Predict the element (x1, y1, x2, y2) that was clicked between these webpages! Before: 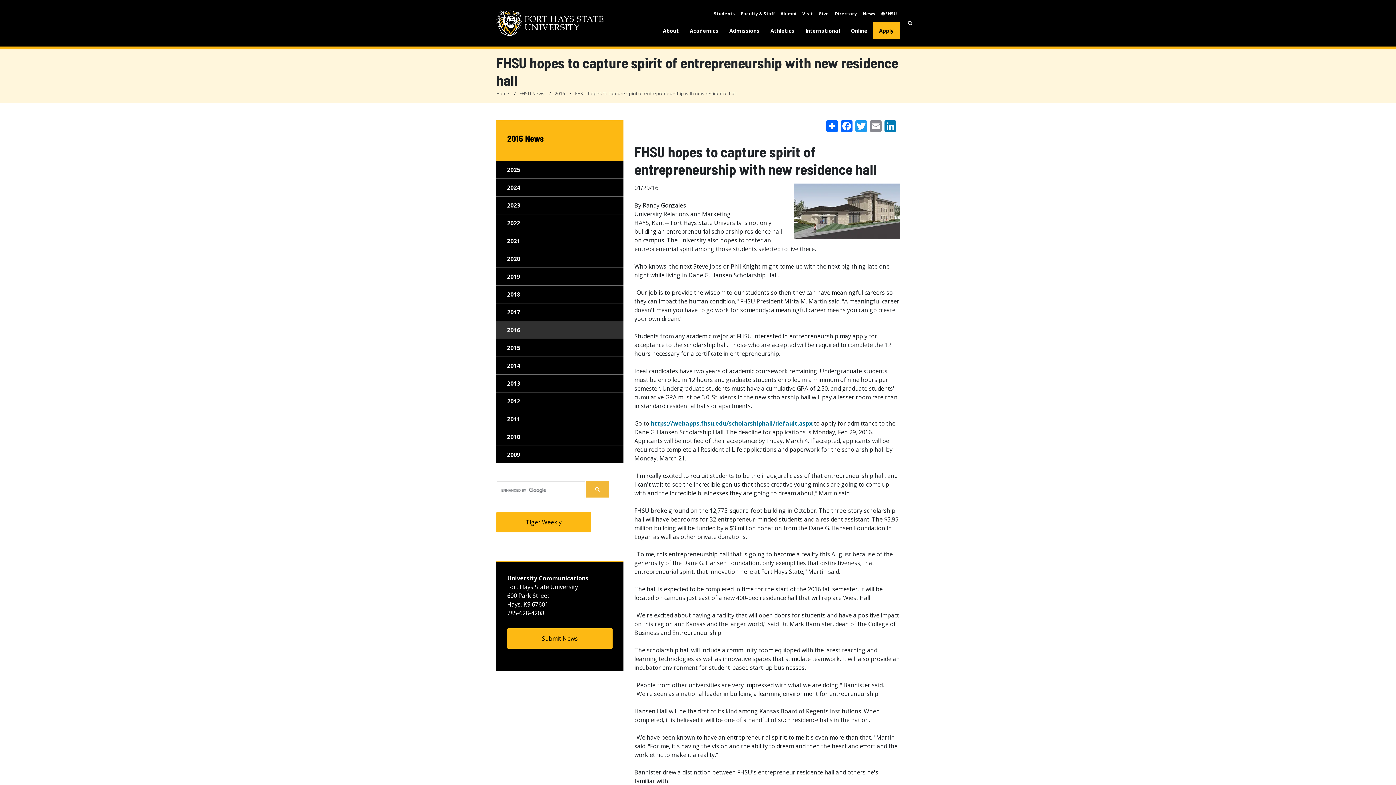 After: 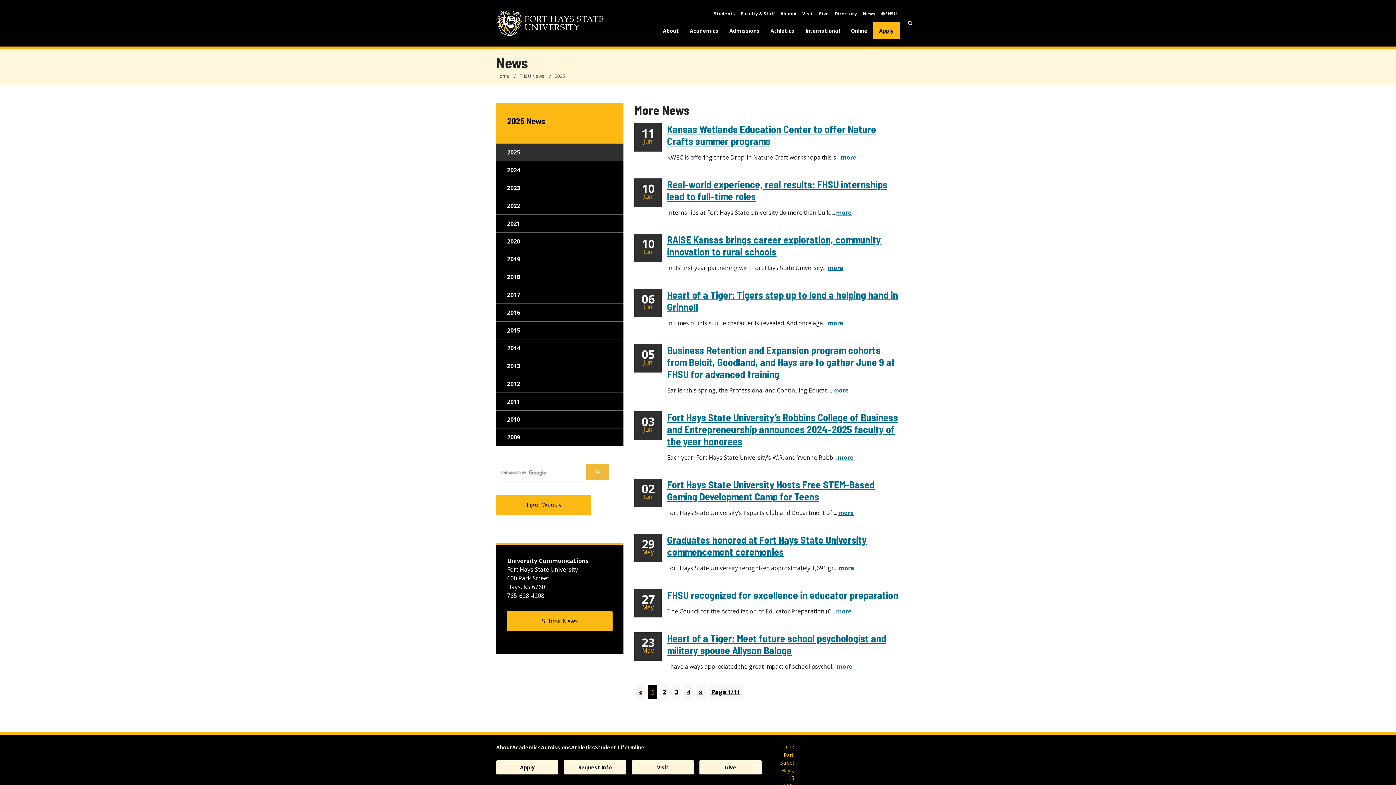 Action: label: FHSU News bbox: (519, 90, 544, 97)